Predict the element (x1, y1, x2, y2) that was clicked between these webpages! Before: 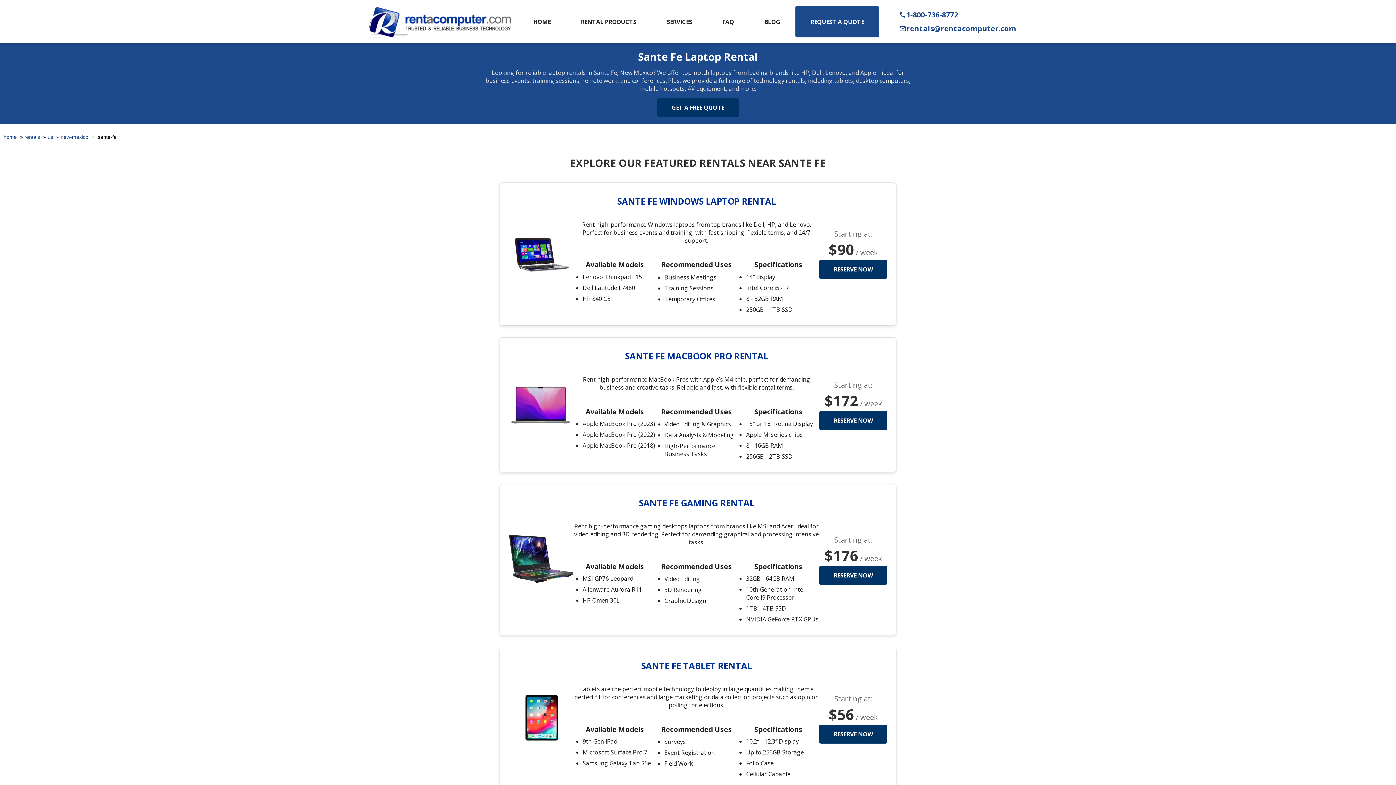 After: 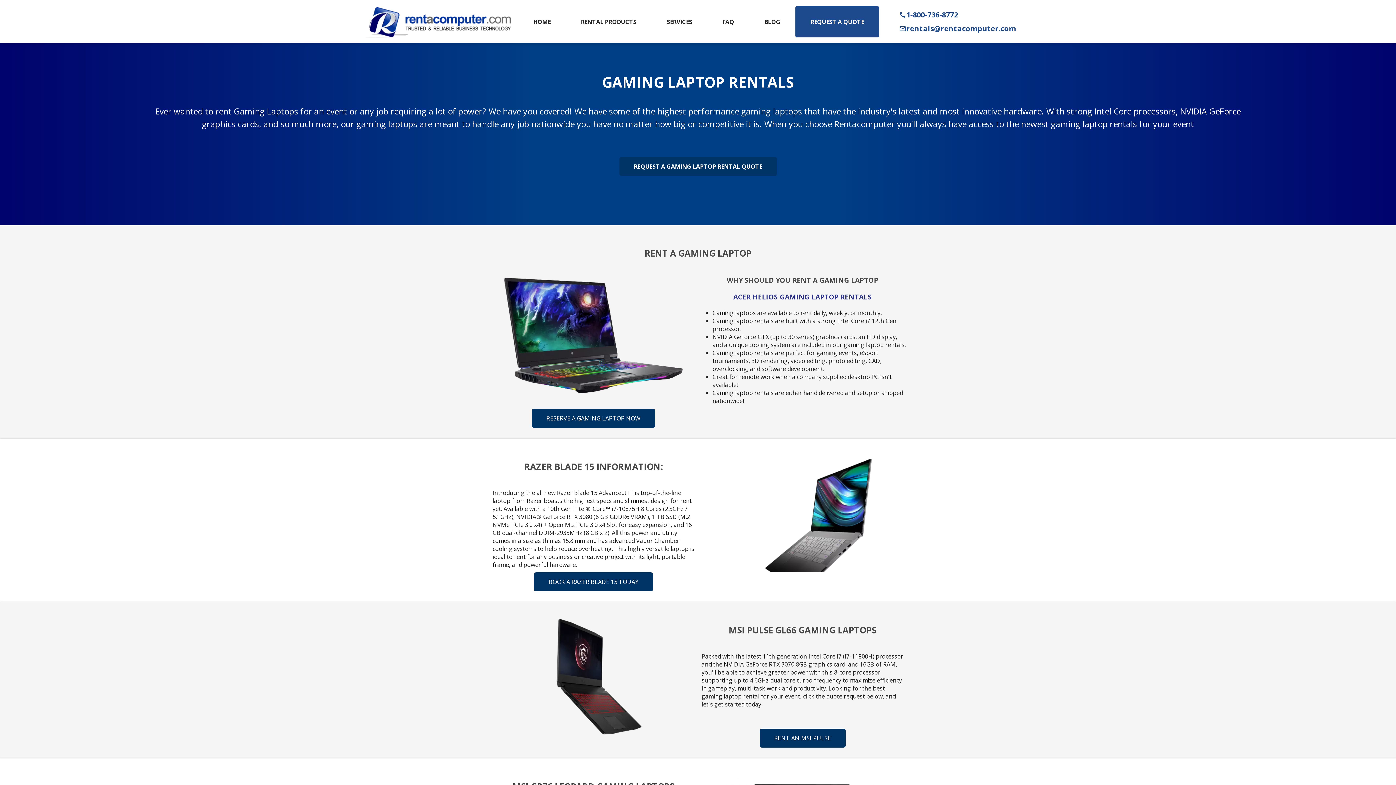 Action: label: SANTE FE GAMING RENTAL bbox: (638, 497, 754, 509)